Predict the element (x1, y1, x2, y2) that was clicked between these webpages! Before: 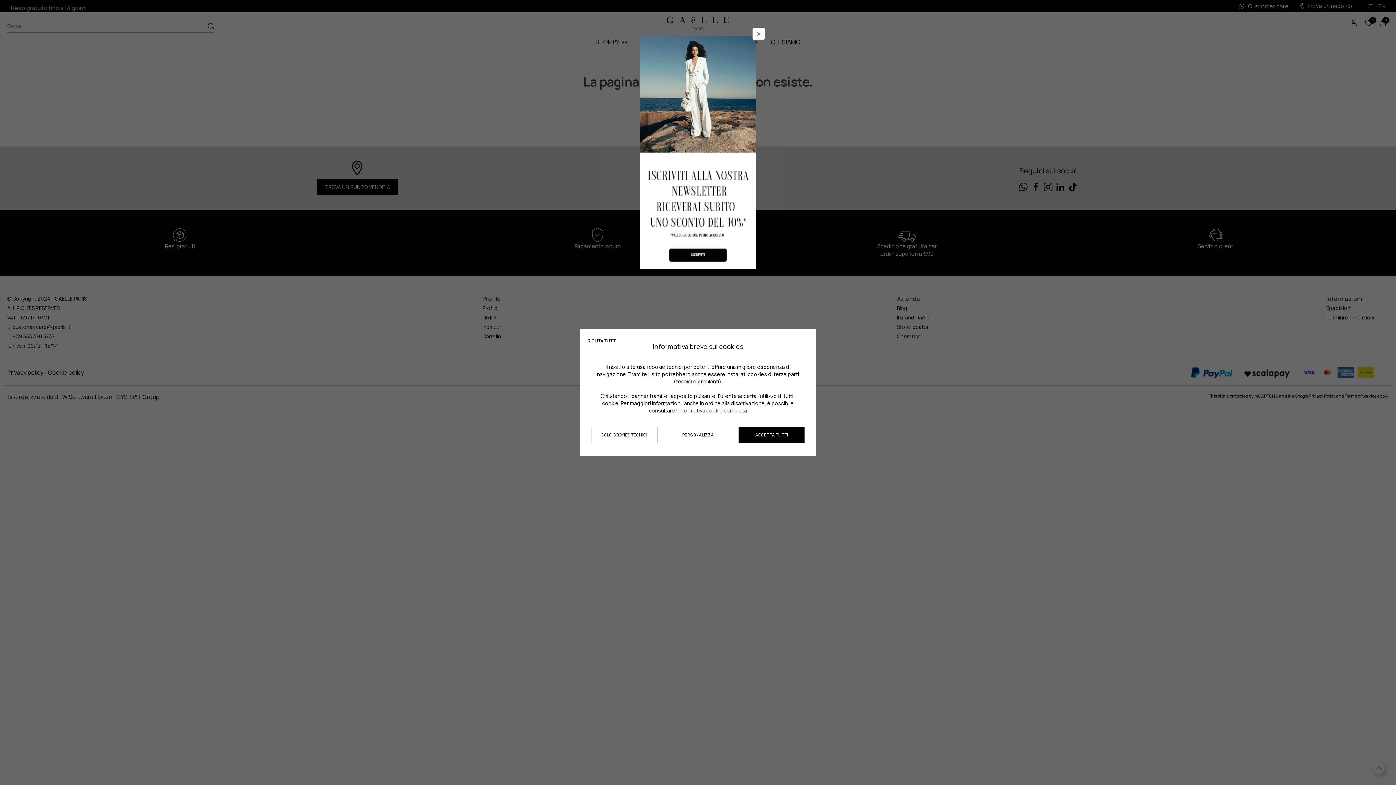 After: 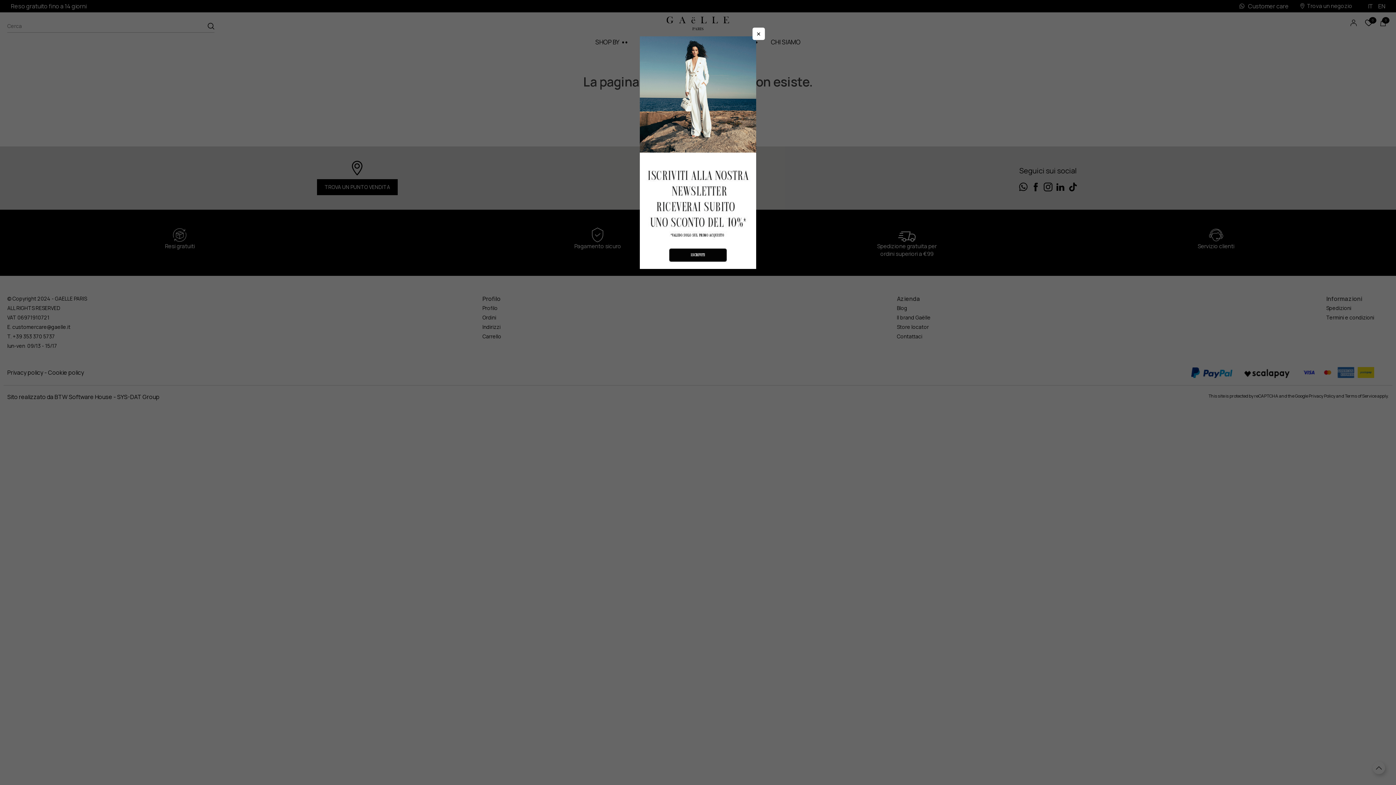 Action: label: ACCETTA TUTTI bbox: (738, 427, 805, 443)